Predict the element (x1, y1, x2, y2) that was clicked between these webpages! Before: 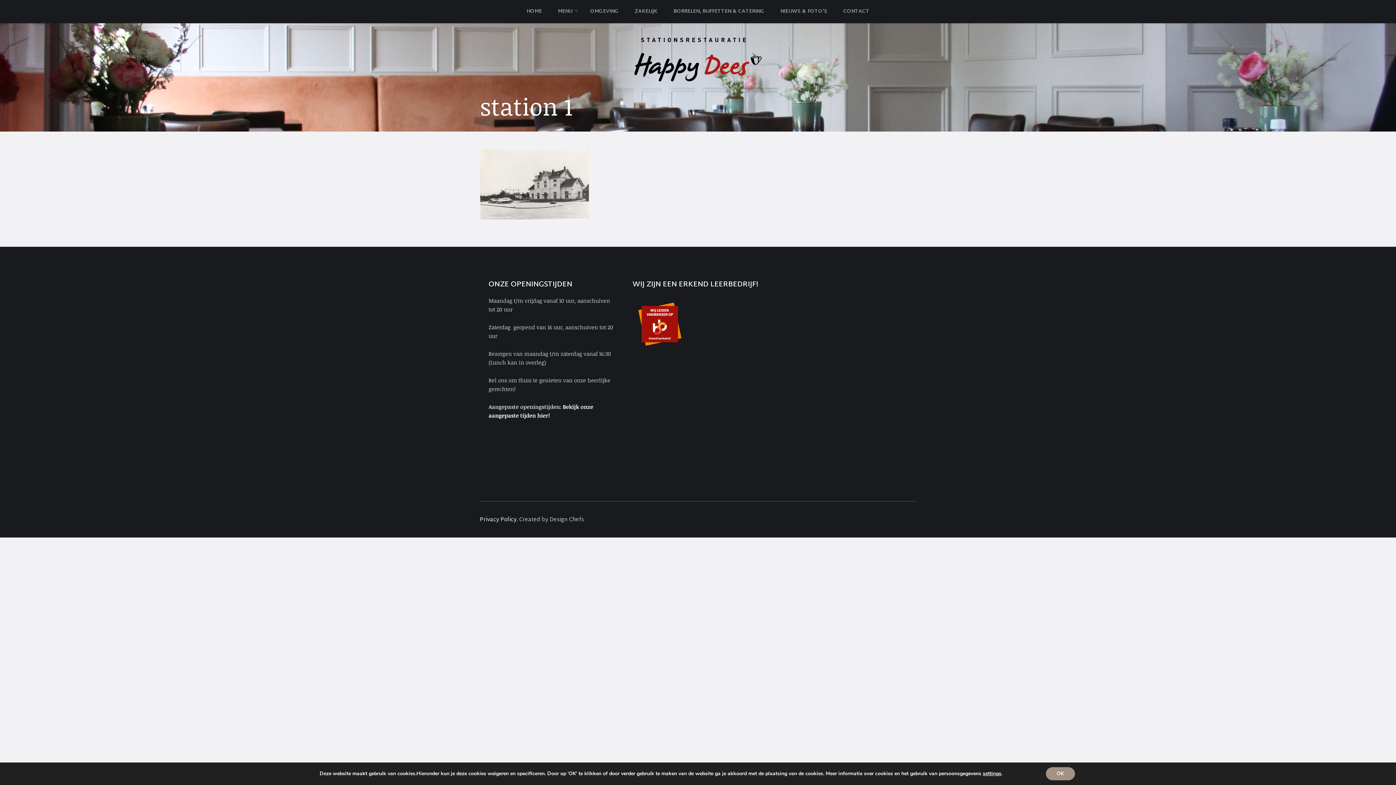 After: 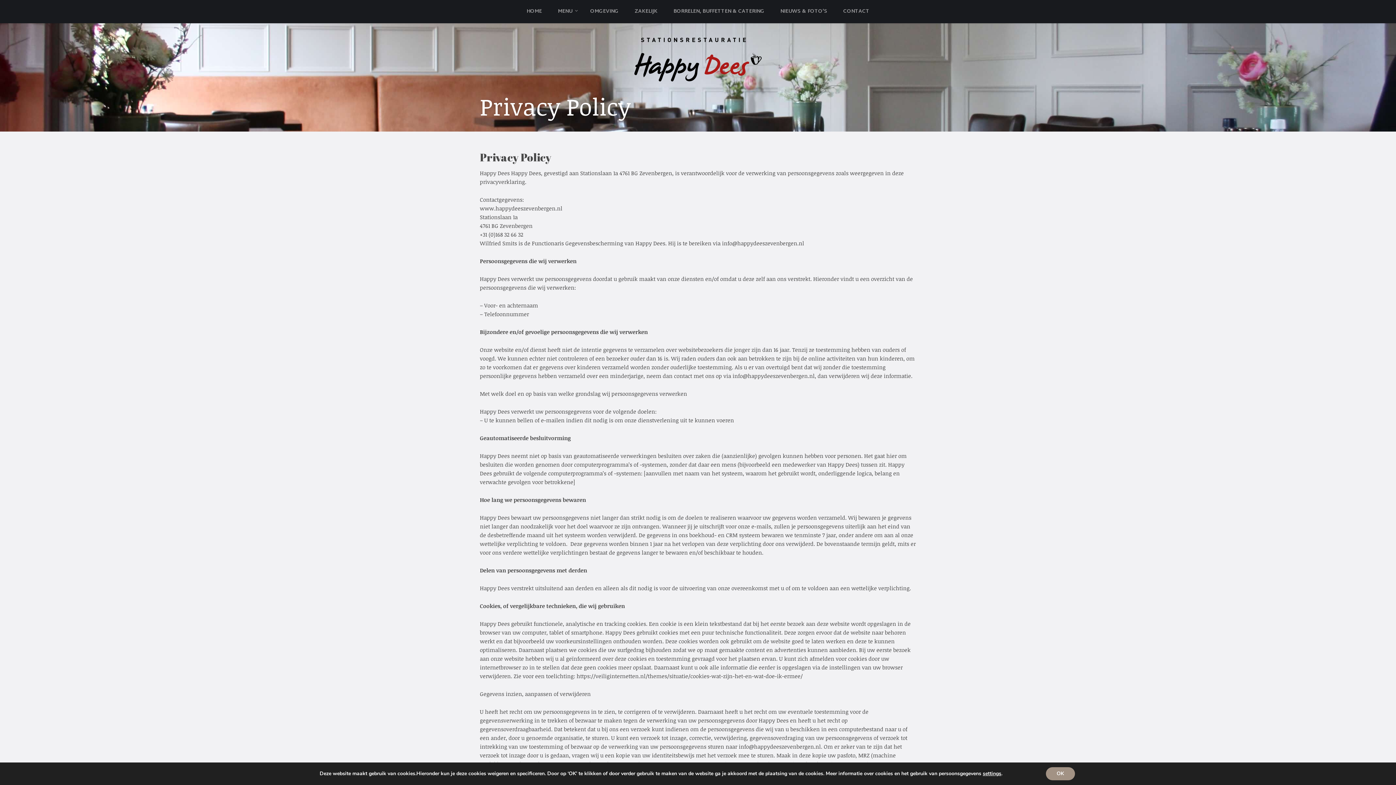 Action: bbox: (480, 515, 516, 525) label: Privacy Policy